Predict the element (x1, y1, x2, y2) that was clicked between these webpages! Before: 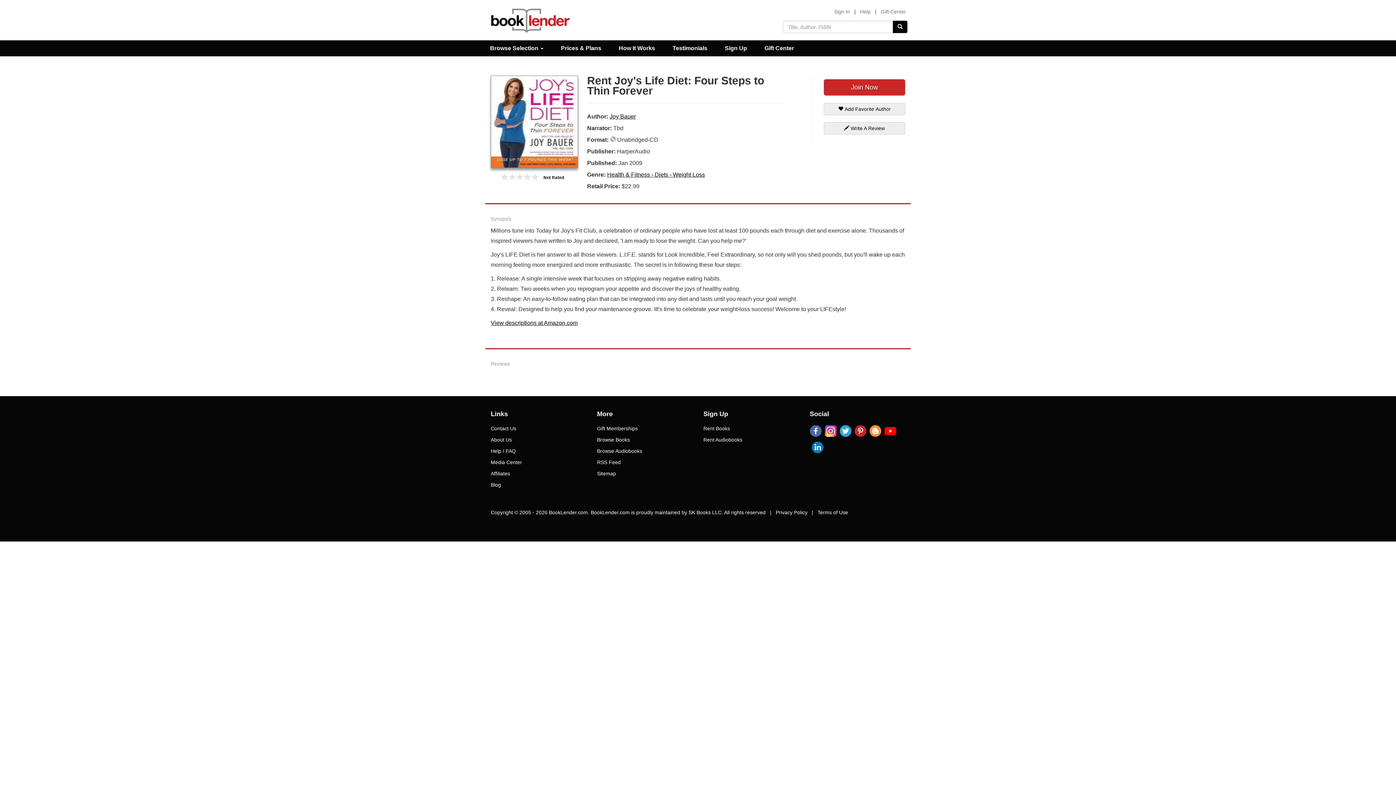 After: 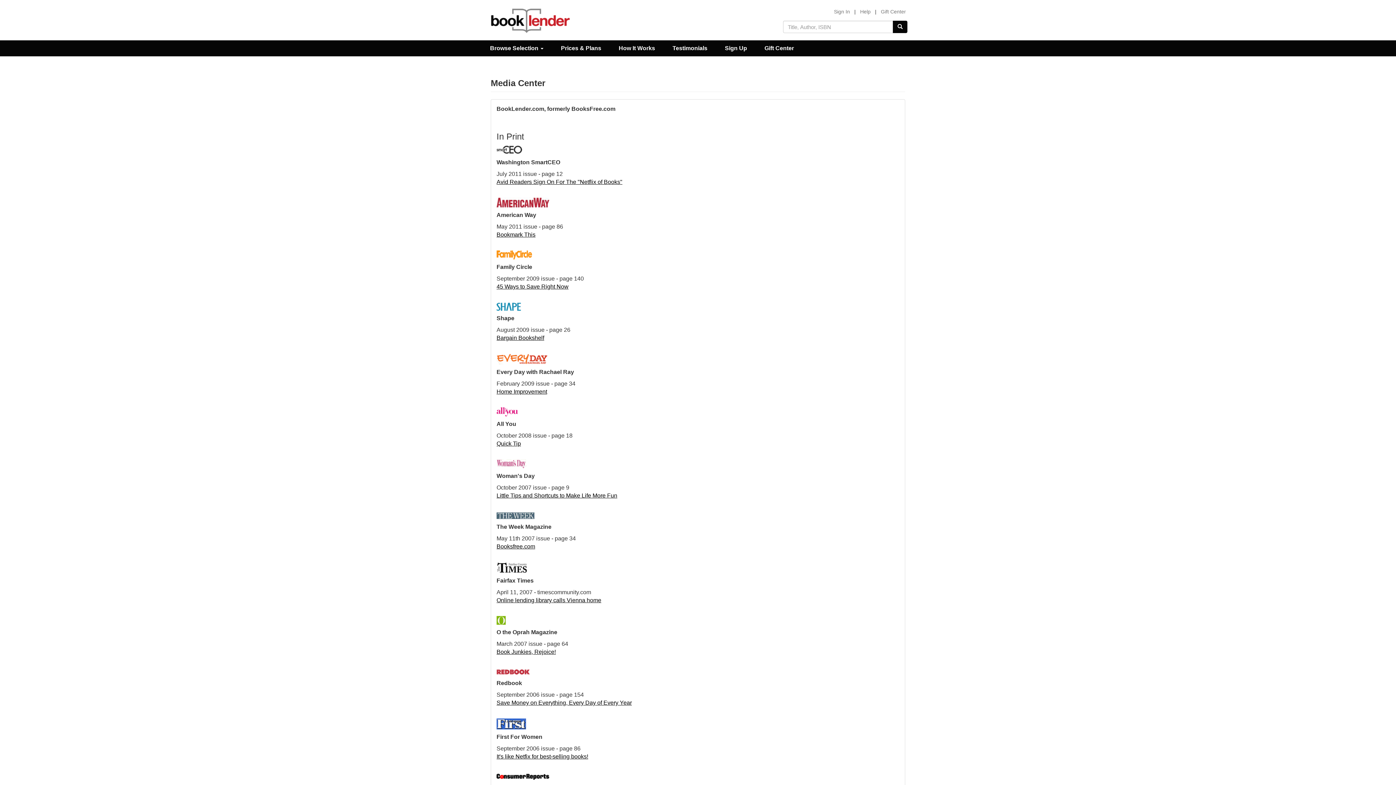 Action: label: Media Center bbox: (490, 457, 586, 468)